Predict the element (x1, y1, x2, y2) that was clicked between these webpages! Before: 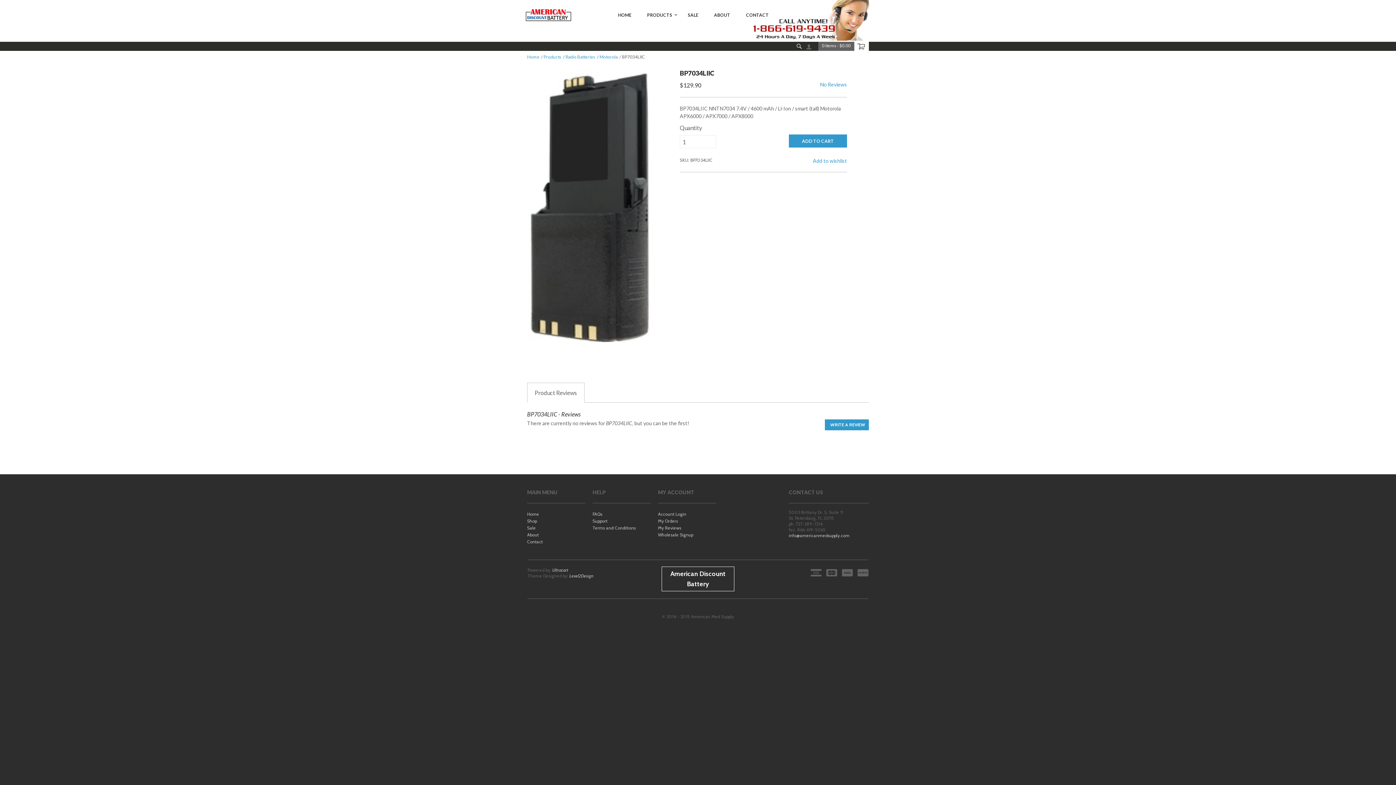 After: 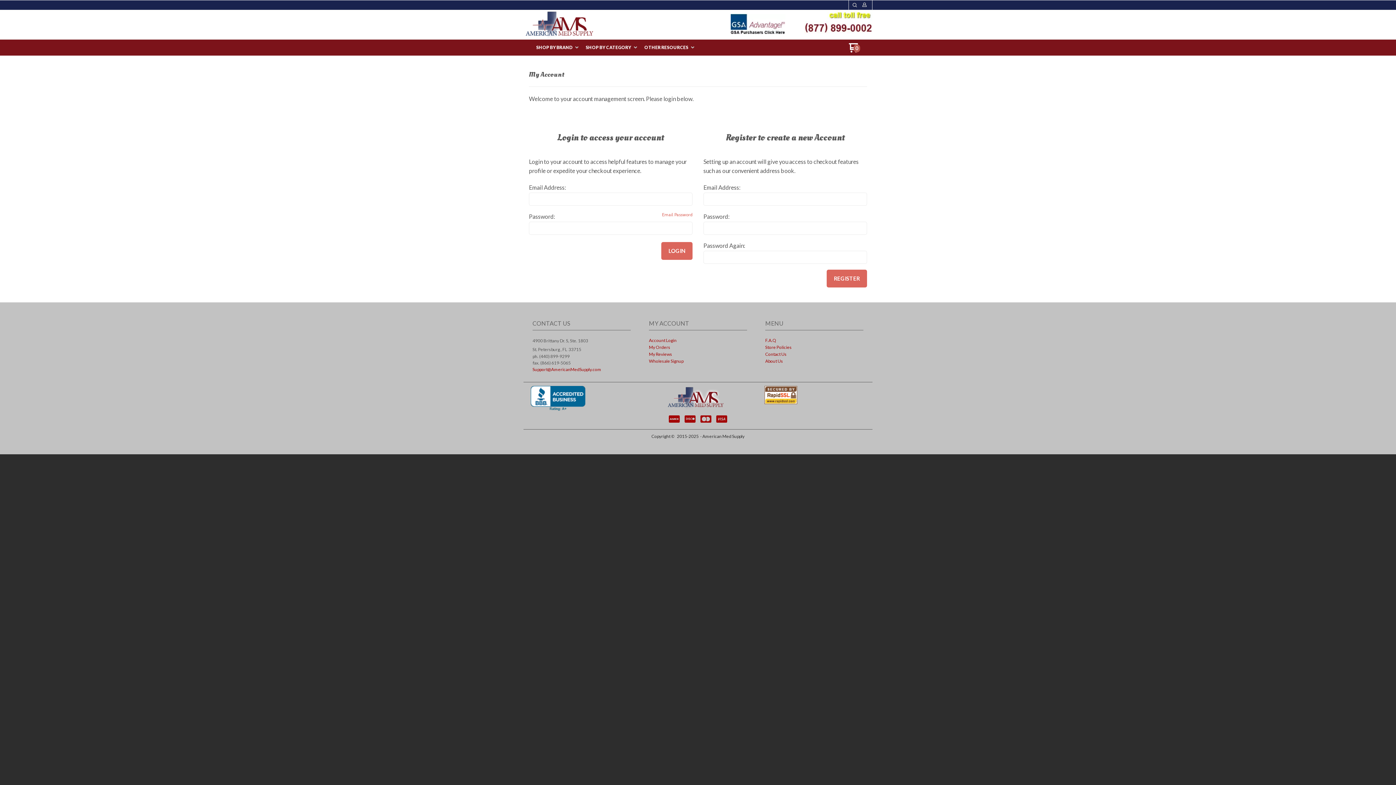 Action: label: My Orders bbox: (658, 518, 678, 524)